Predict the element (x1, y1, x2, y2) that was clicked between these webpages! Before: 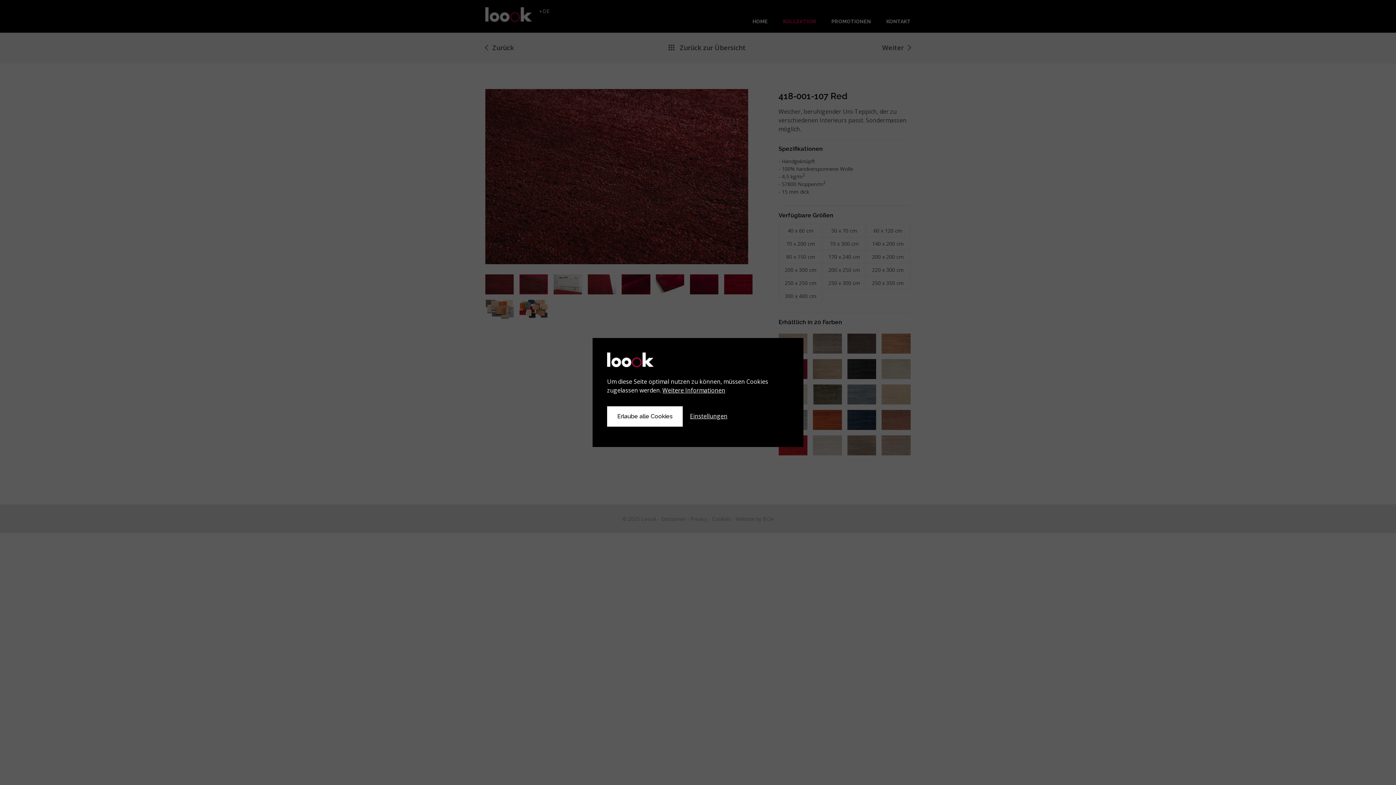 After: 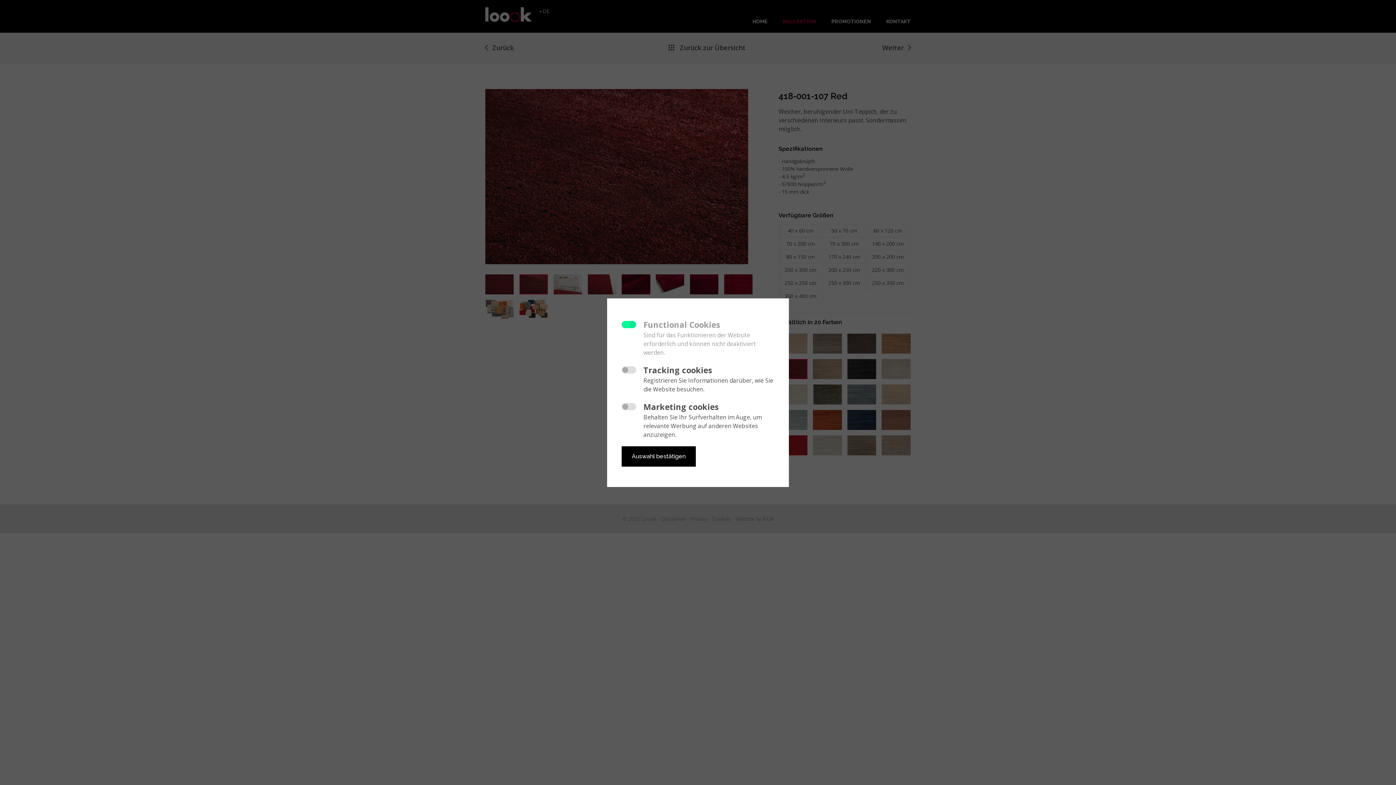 Action: bbox: (690, 412, 727, 420) label: Einstellungen